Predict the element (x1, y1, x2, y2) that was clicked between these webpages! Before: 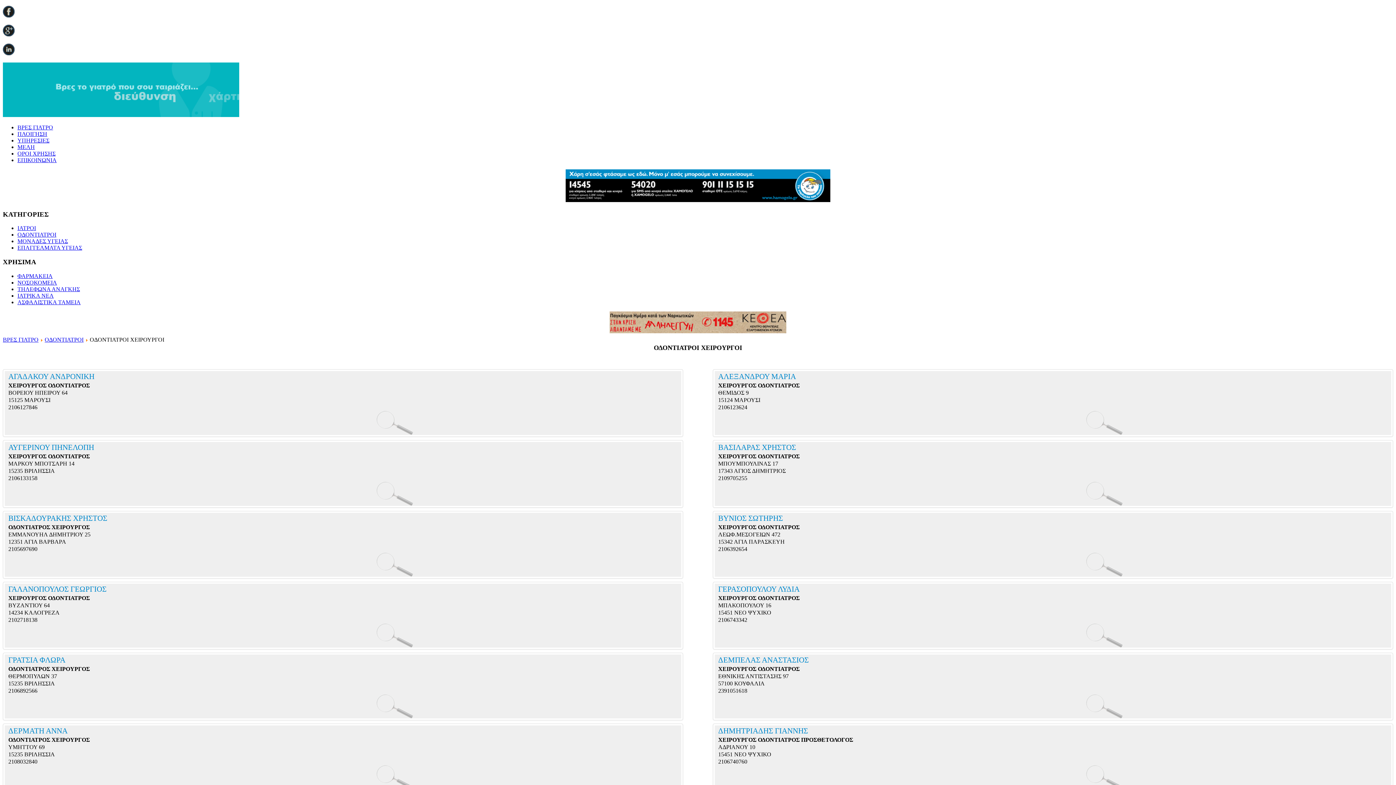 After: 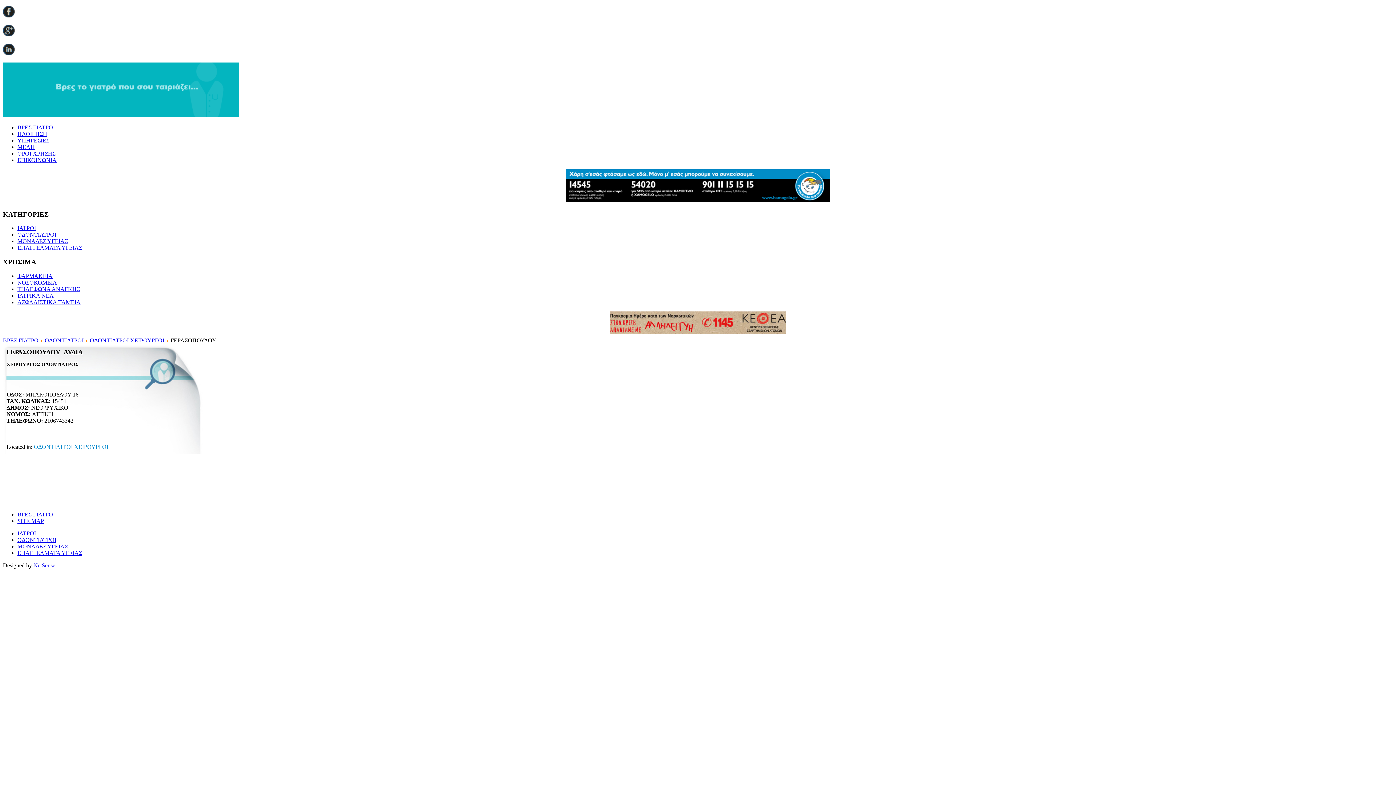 Action: label: ΓΕΡΑΣΟΠΟΥΛΟΥ ΛΥΔΙΑ bbox: (718, 585, 799, 593)